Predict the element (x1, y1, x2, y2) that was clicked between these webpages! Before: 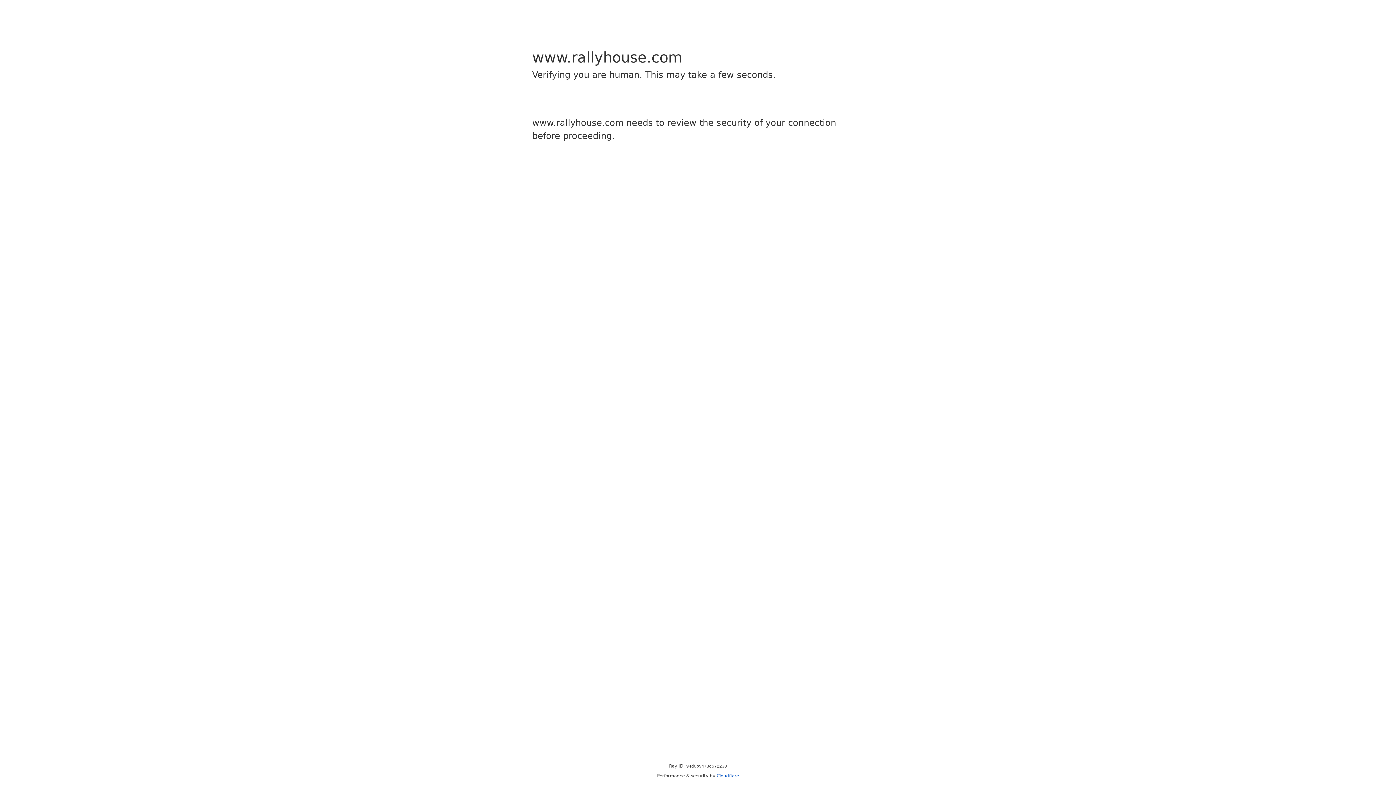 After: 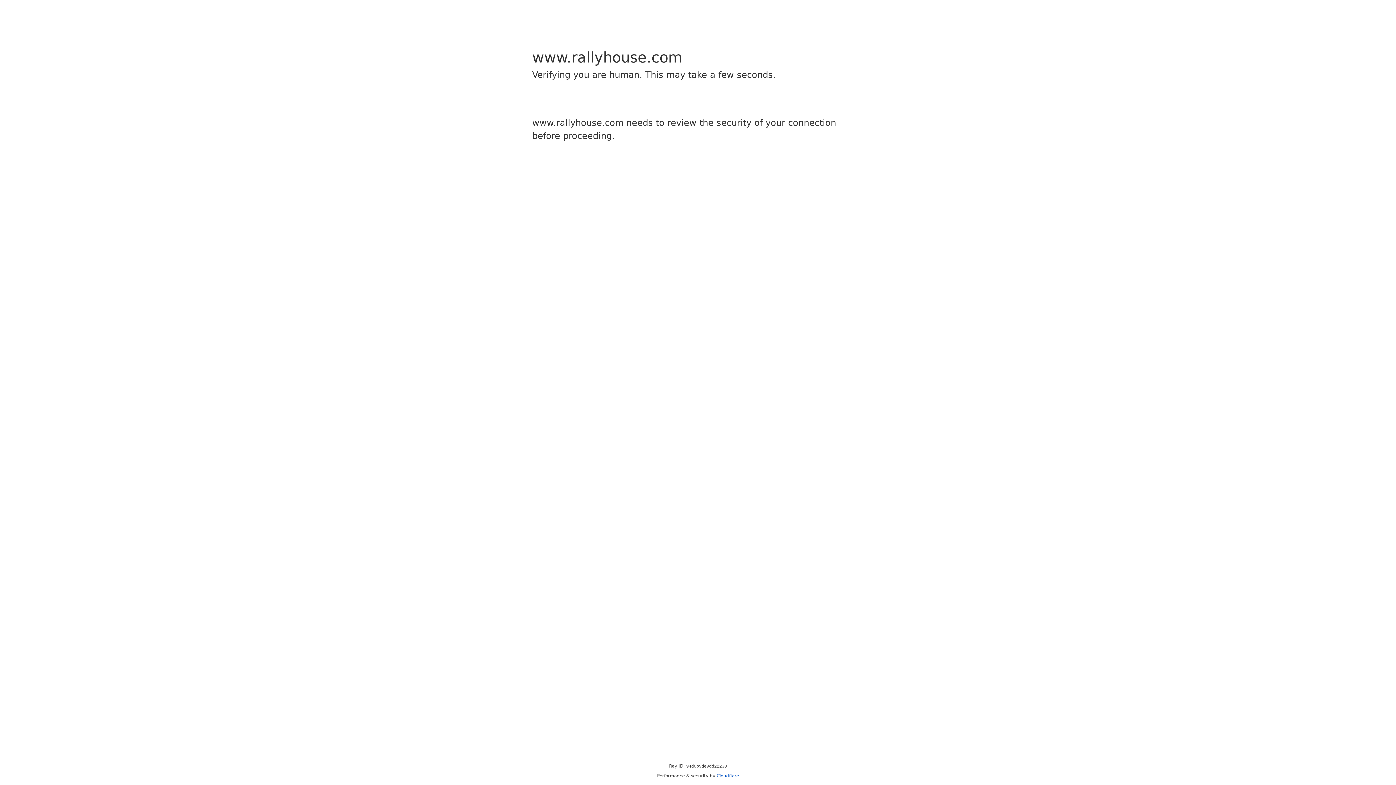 Action: label: Cloudflare bbox: (716, 773, 739, 778)